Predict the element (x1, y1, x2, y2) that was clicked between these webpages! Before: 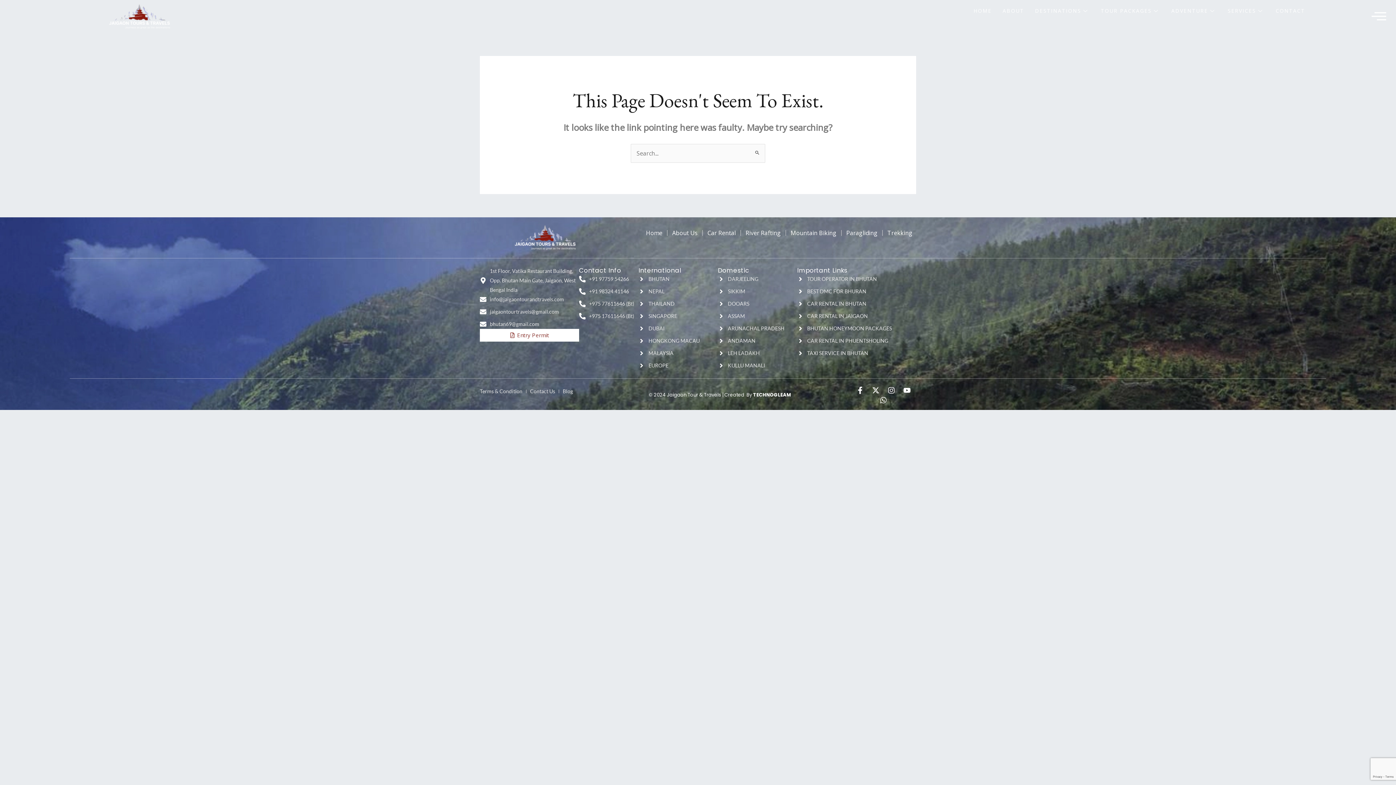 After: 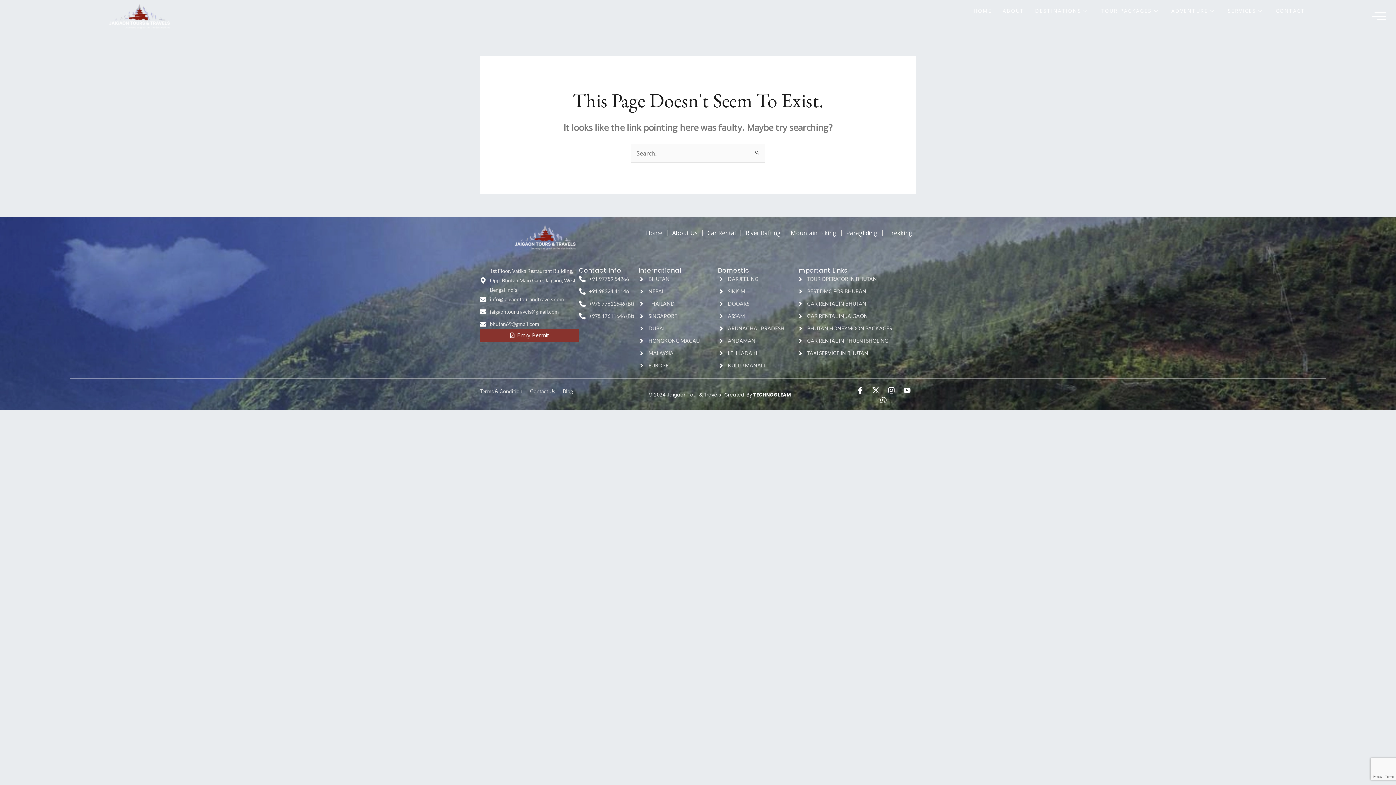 Action: label: Entry Permit bbox: (480, 329, 579, 341)